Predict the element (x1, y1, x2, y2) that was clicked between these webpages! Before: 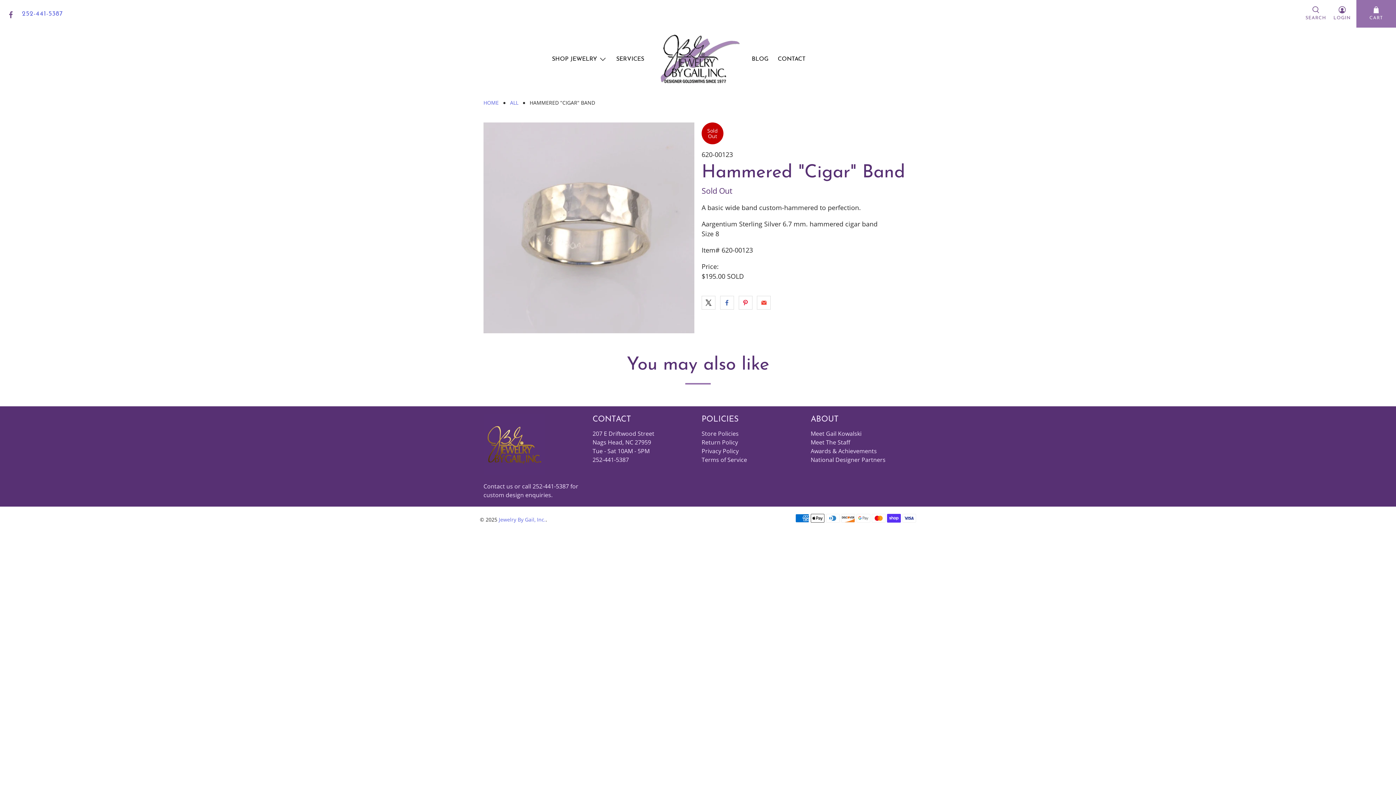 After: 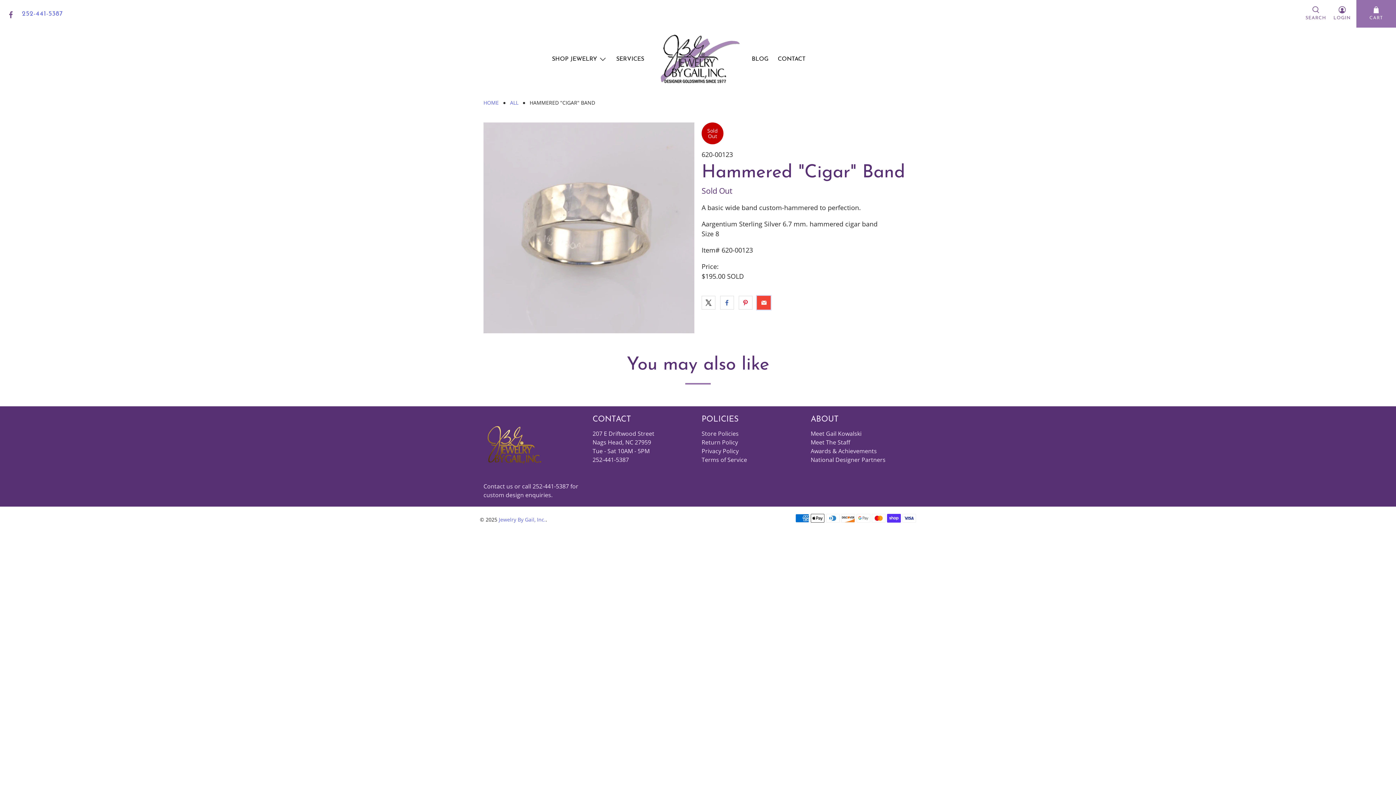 Action: bbox: (757, 296, 771, 309)